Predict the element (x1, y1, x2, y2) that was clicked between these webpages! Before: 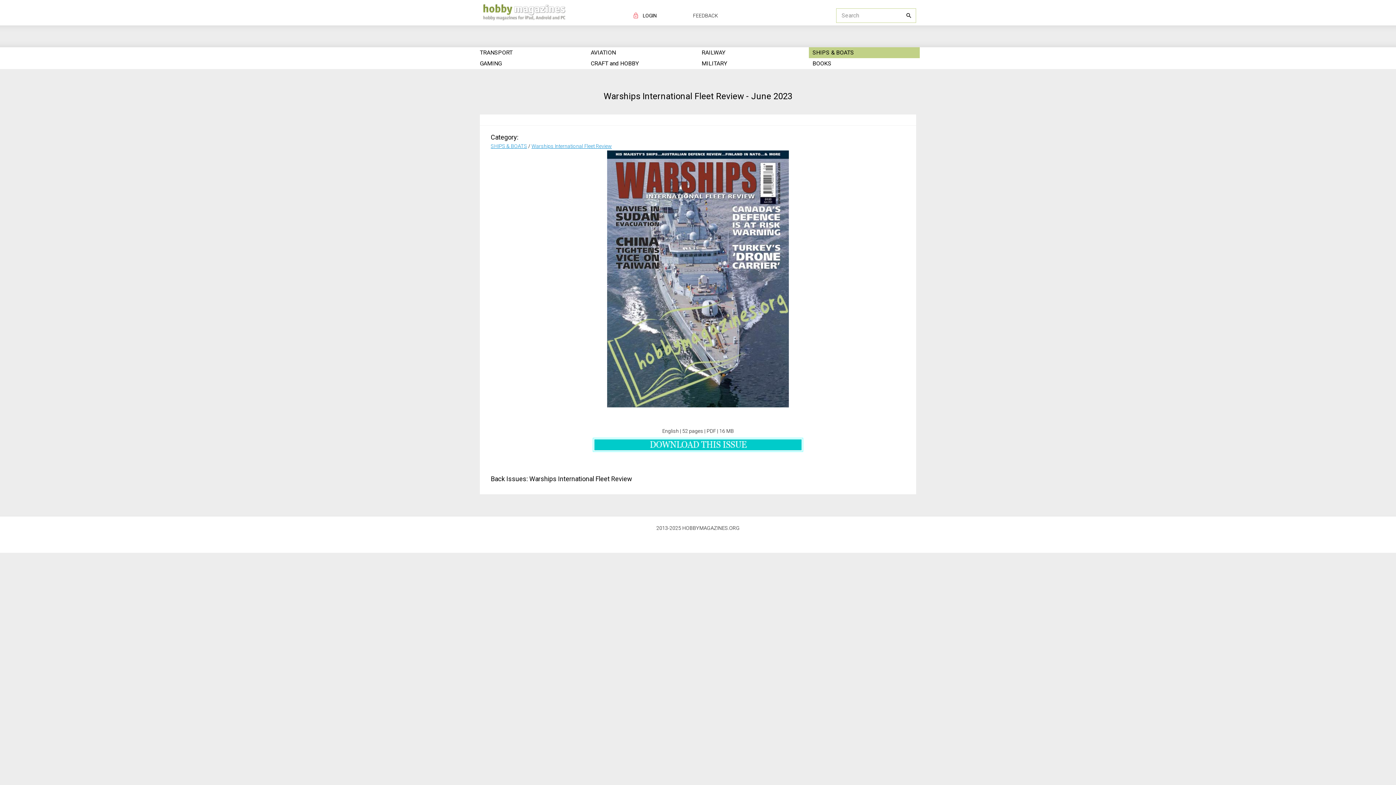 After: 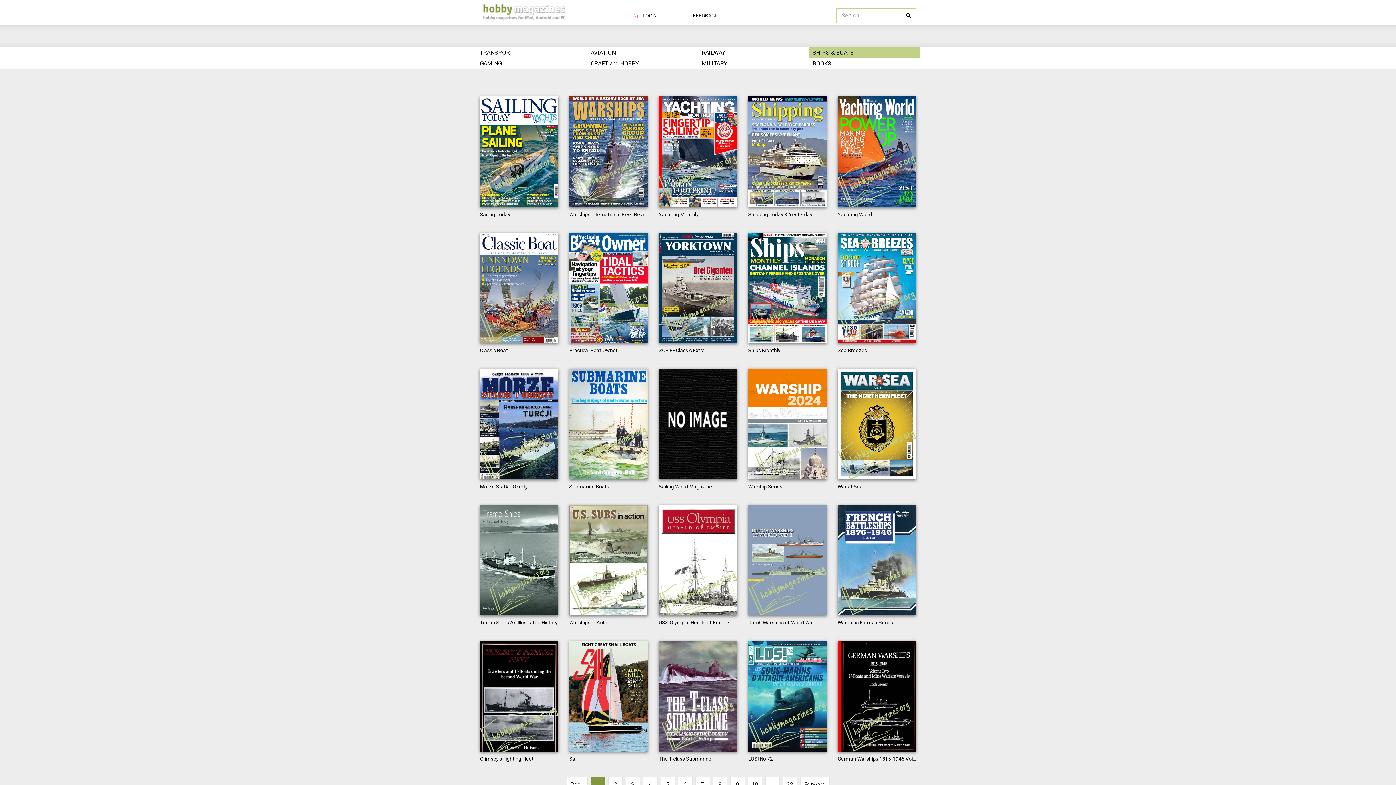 Action: bbox: (809, 47, 920, 58) label: SHIPS & BOATS